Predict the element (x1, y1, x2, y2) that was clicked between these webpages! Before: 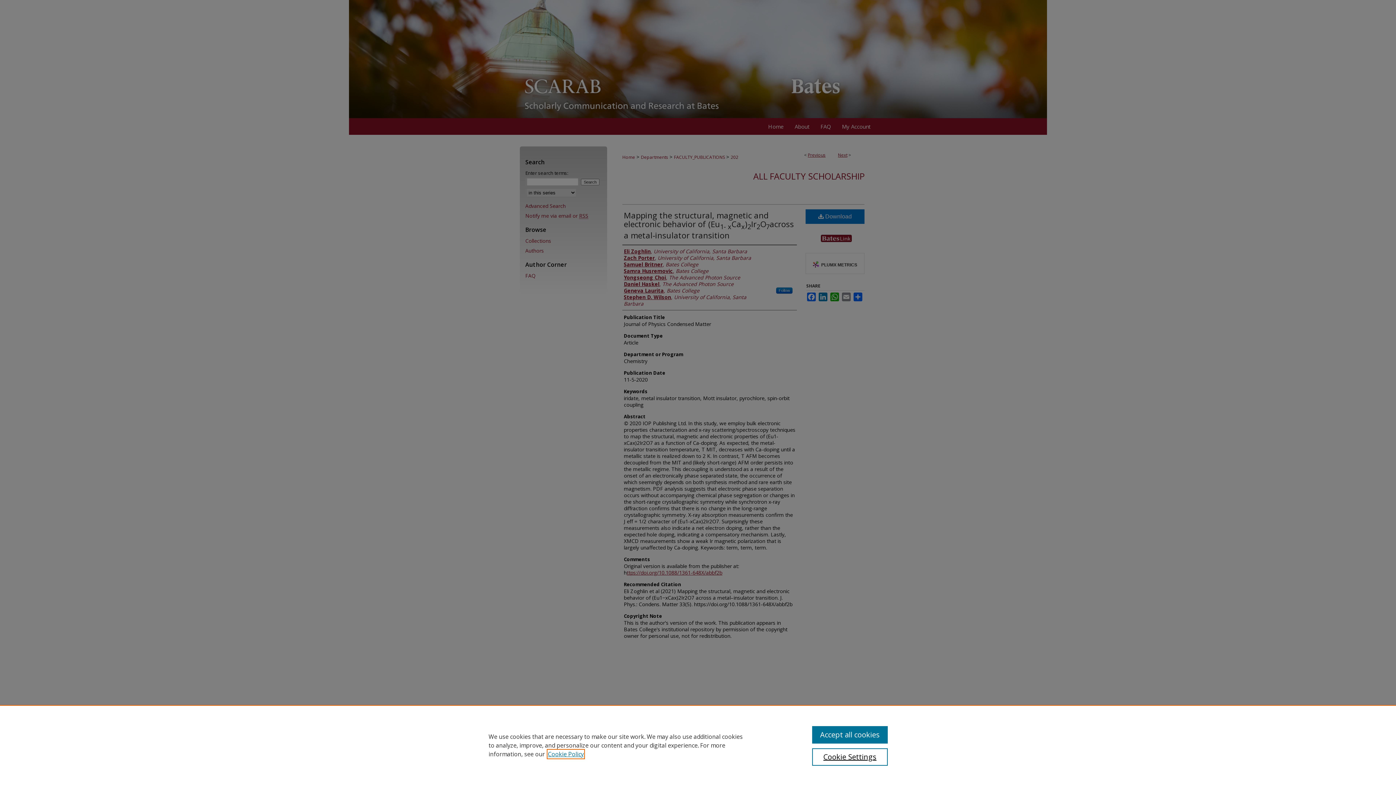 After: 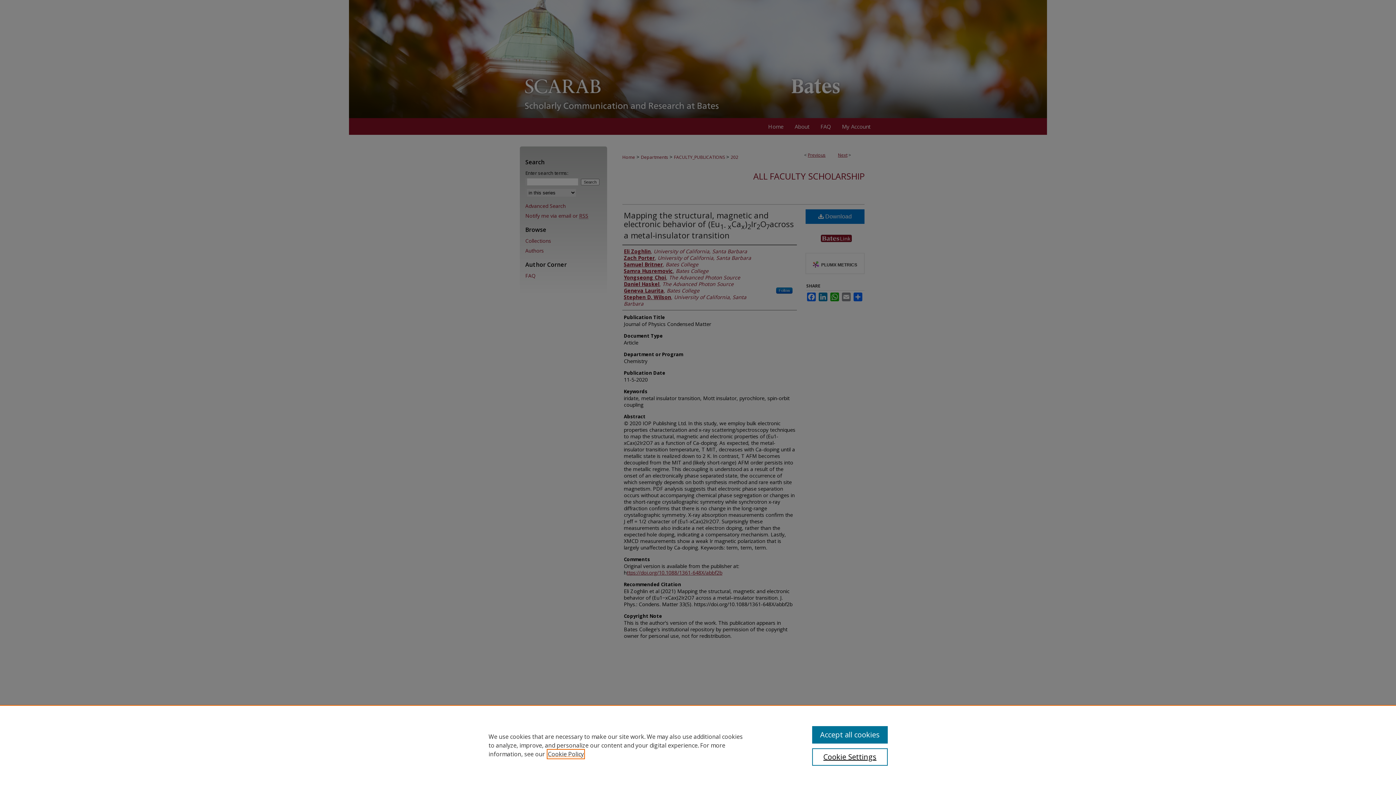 Action: label: , opens in a new tab bbox: (548, 750, 584, 758)